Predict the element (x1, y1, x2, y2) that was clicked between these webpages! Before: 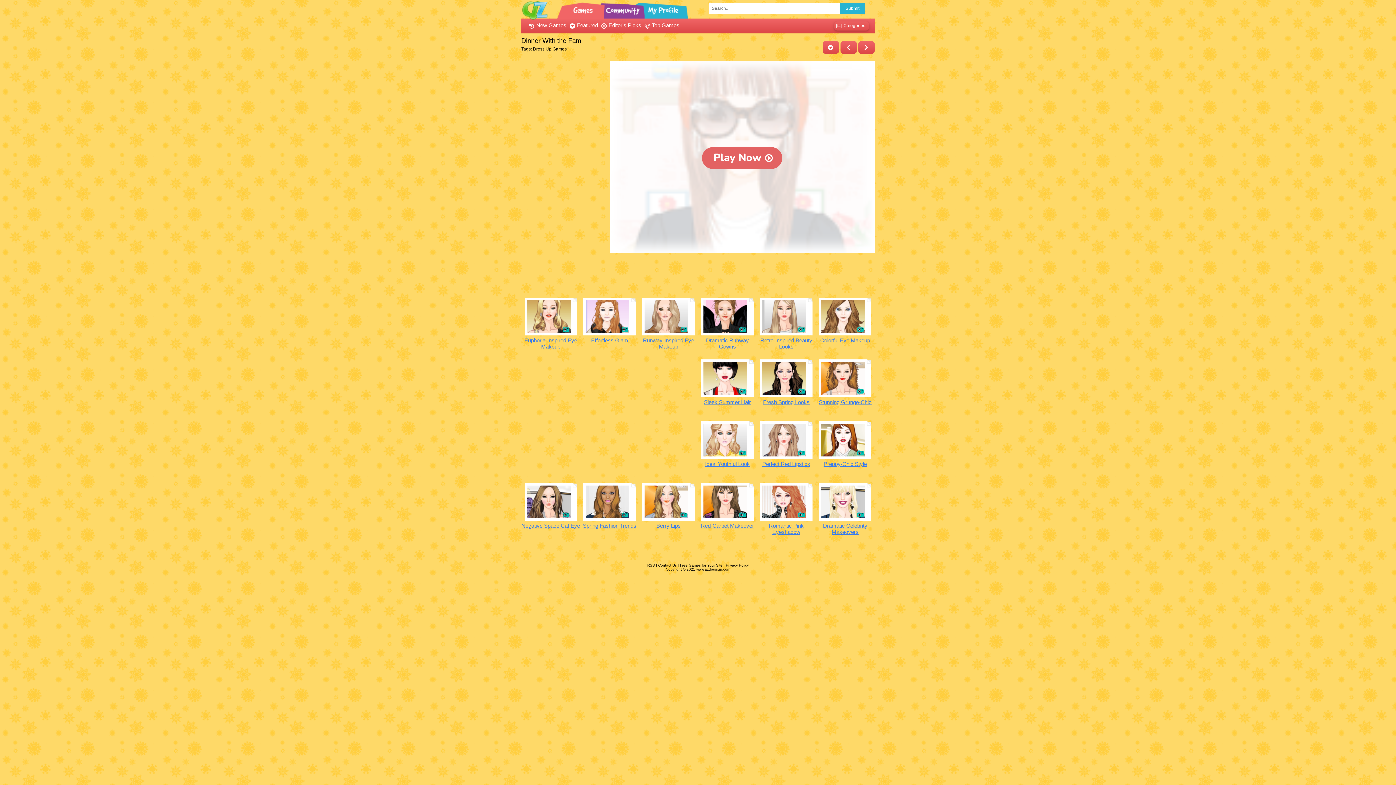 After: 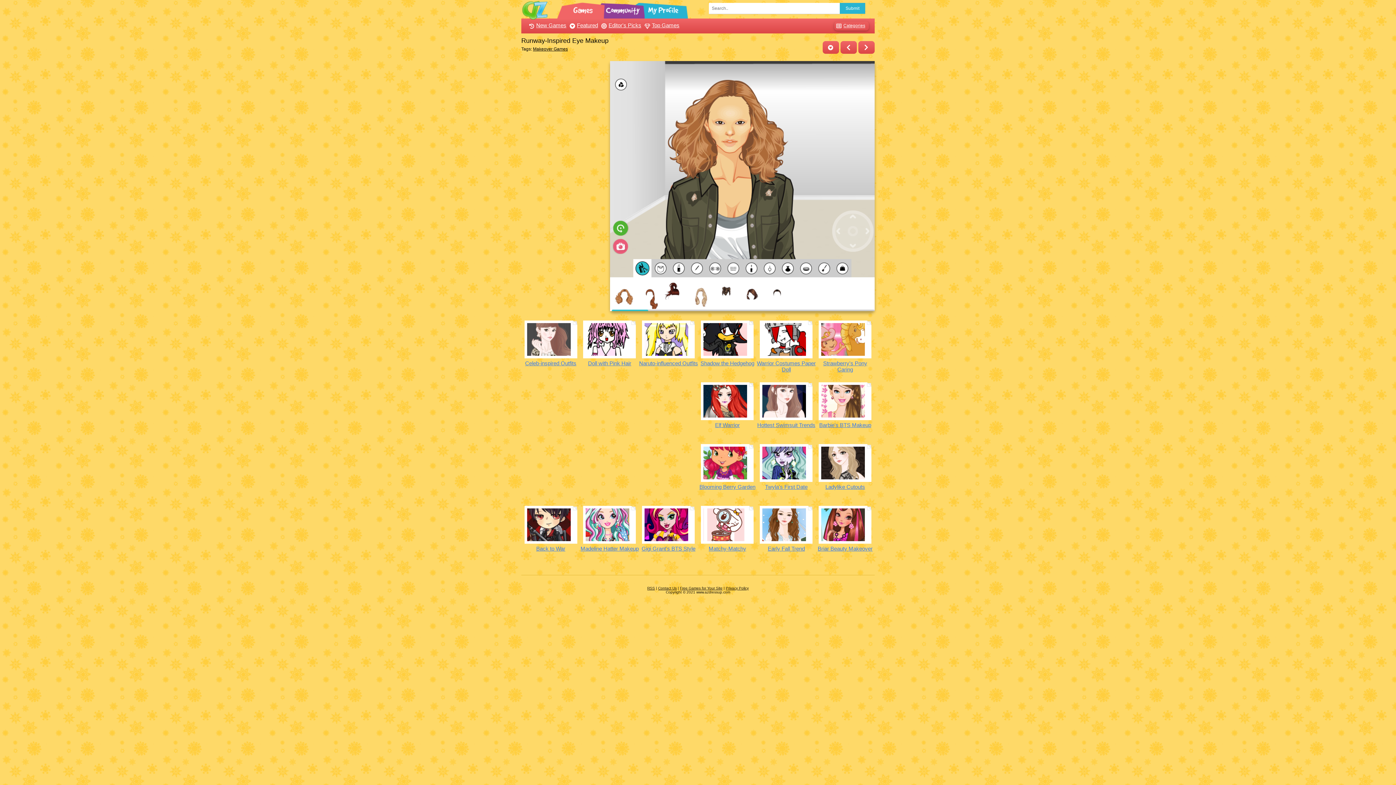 Action: bbox: (643, 337, 694, 349) label: Runway-Inspired Eye Makeup